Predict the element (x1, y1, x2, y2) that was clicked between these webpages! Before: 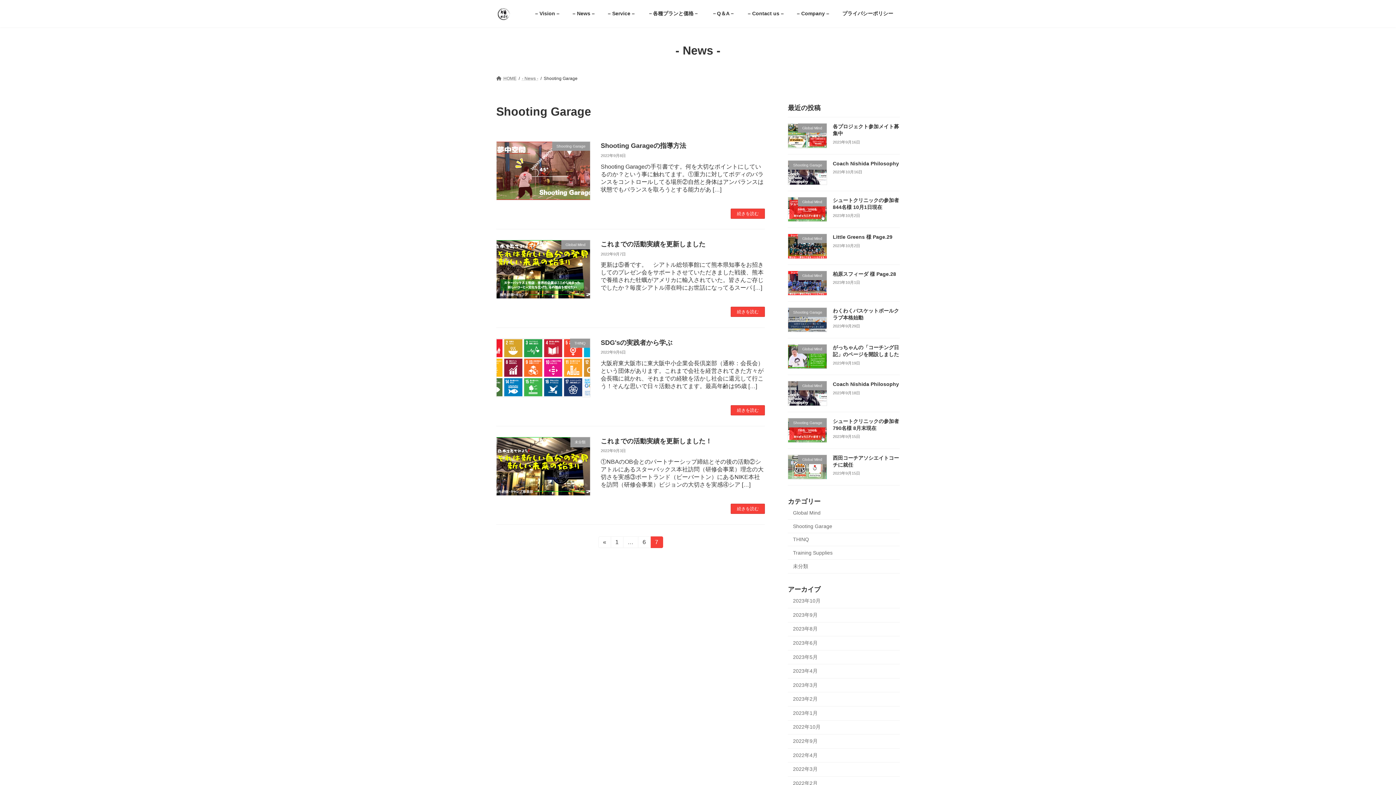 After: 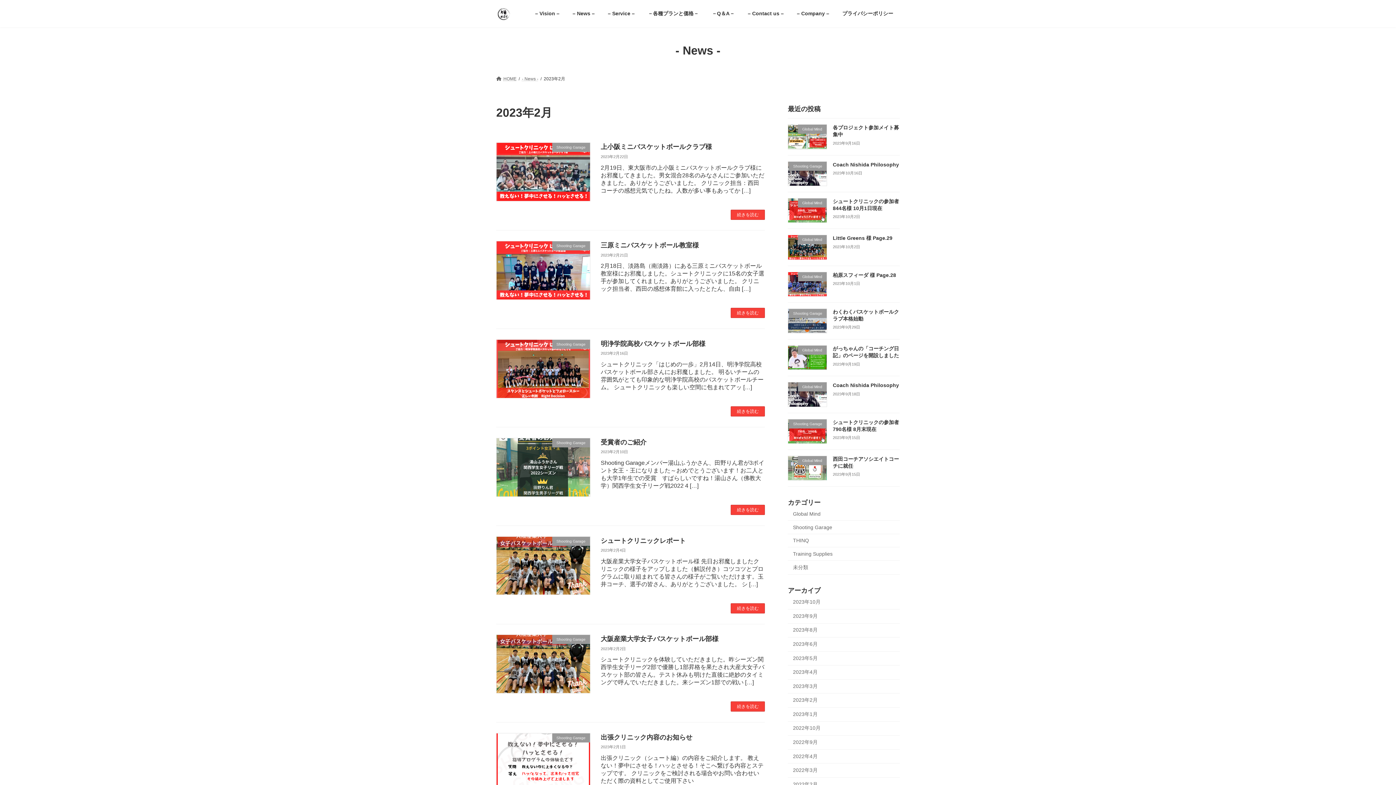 Action: label: 2023年2月 bbox: (788, 692, 900, 706)